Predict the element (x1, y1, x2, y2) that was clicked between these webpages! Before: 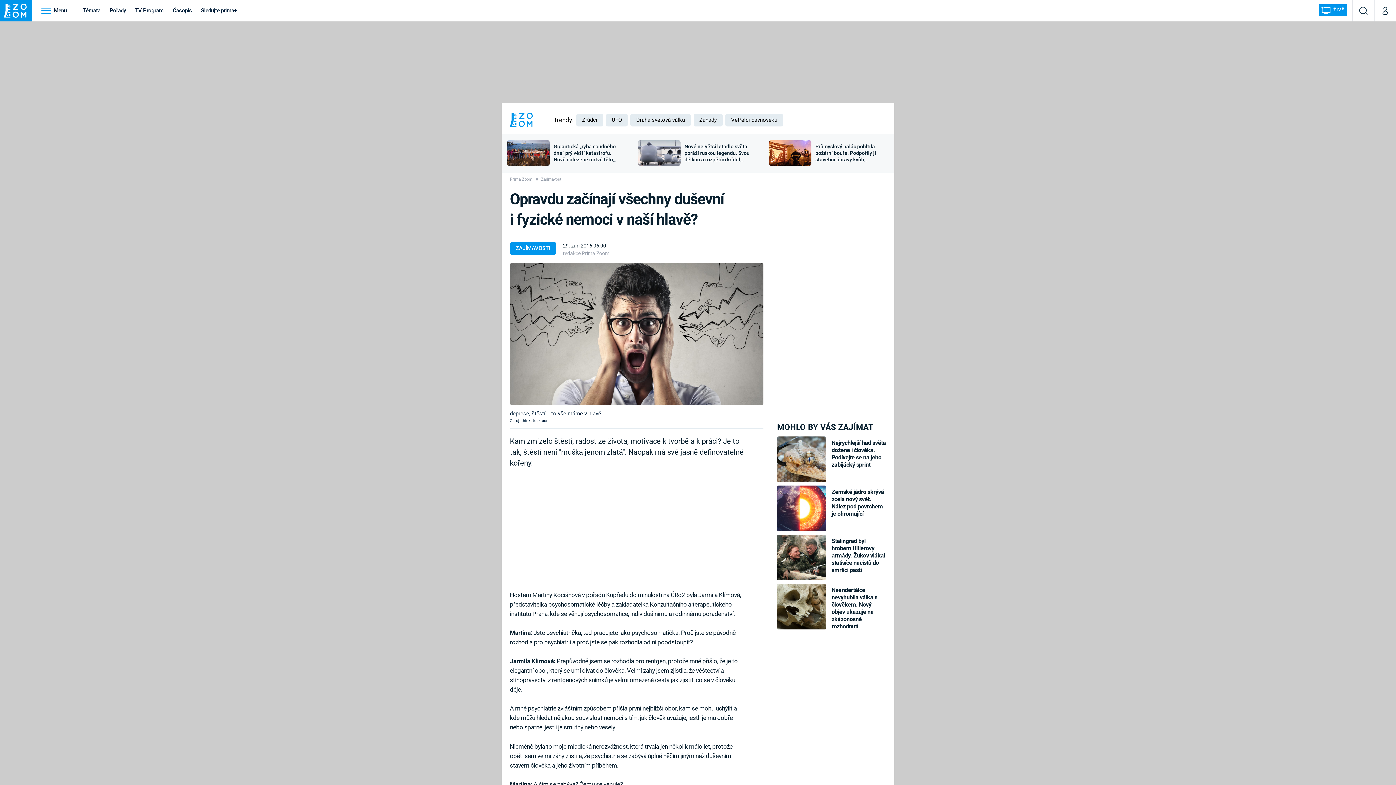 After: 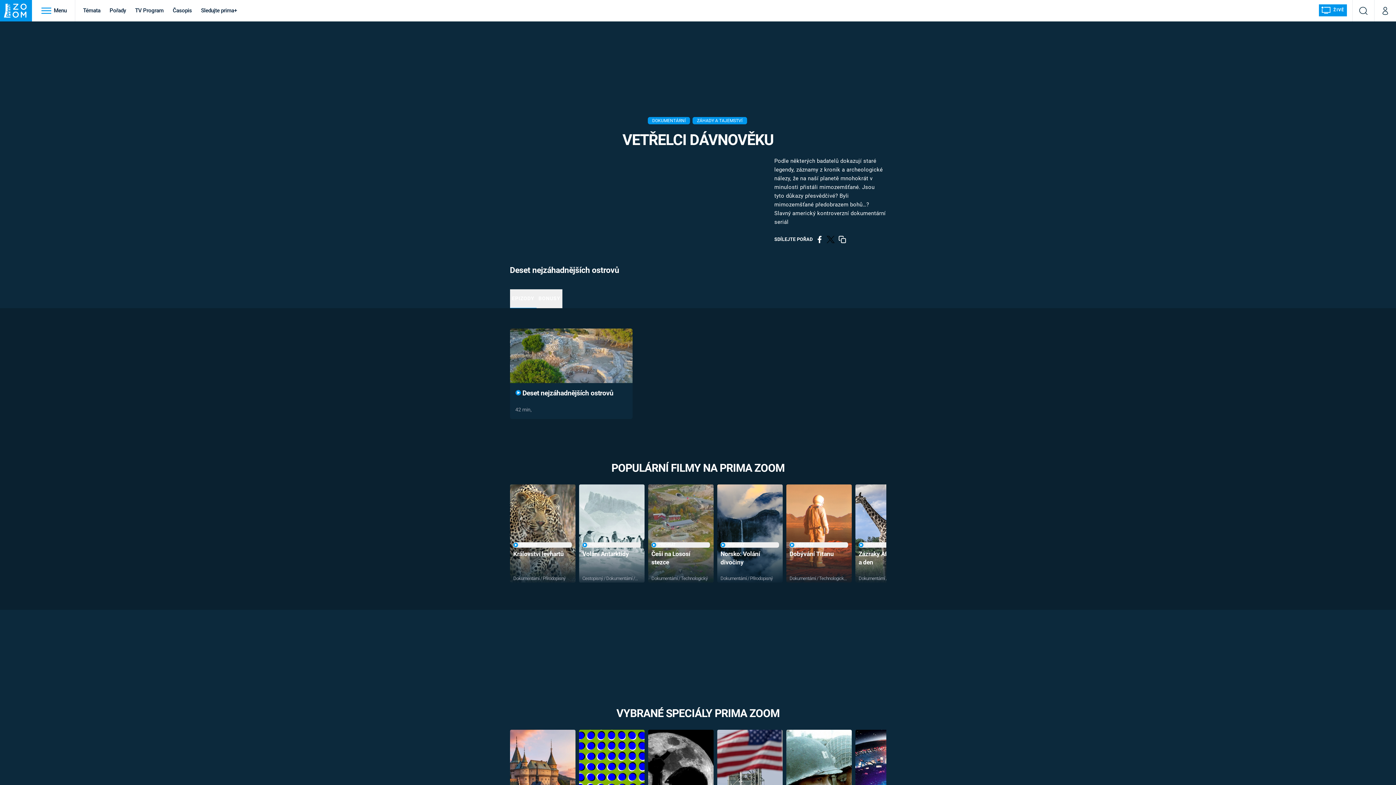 Action: label: Vetřelci dávnověku bbox: (725, 121, 783, 127)